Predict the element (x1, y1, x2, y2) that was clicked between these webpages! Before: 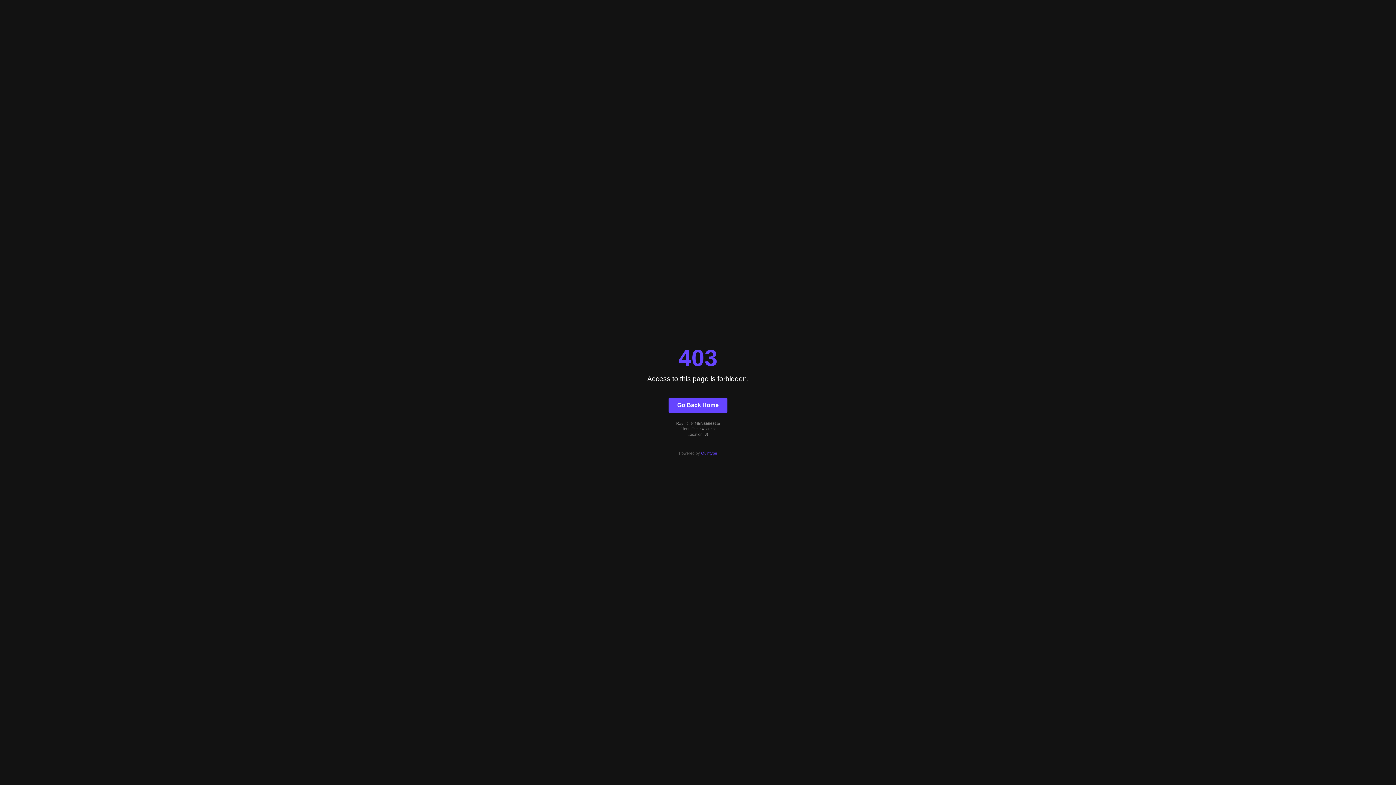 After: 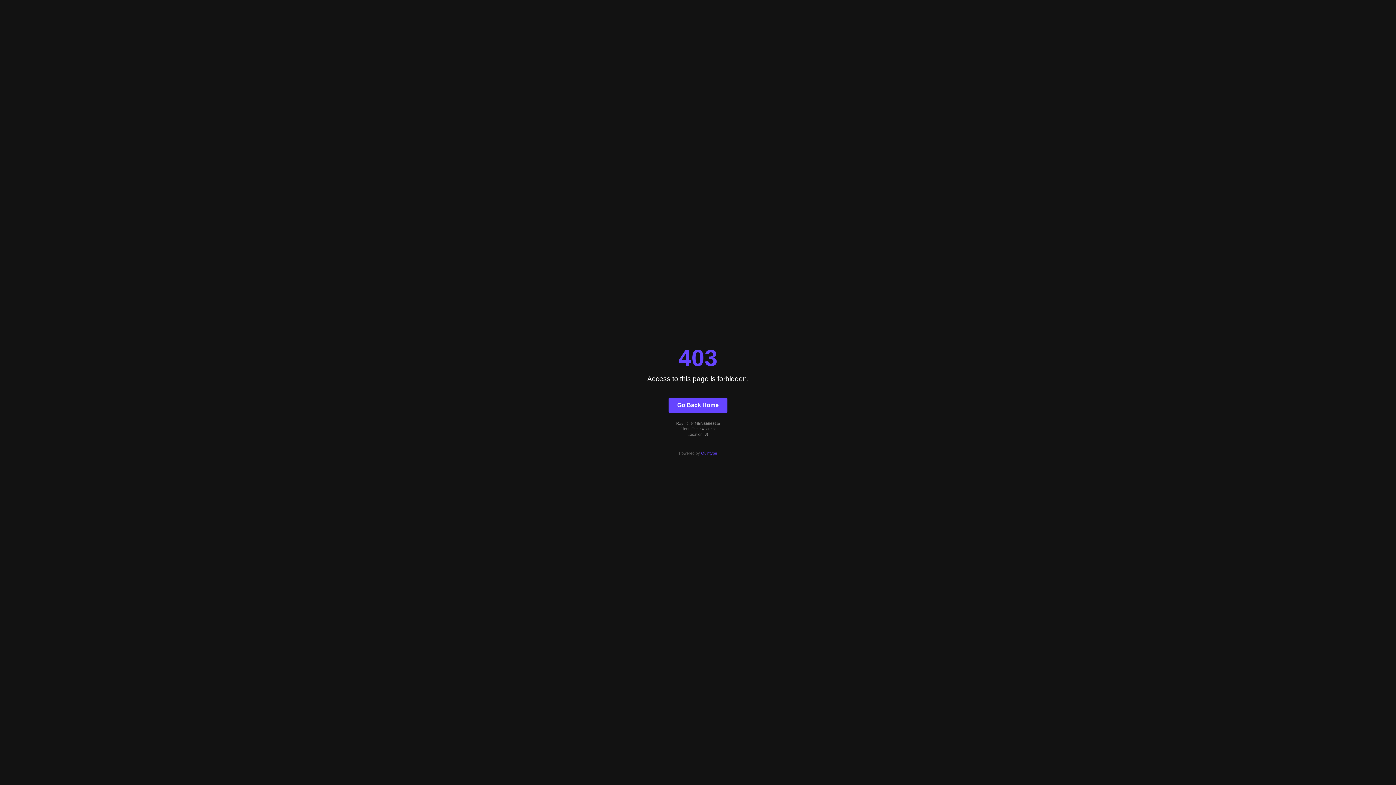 Action: label: Quintype bbox: (701, 451, 717, 455)